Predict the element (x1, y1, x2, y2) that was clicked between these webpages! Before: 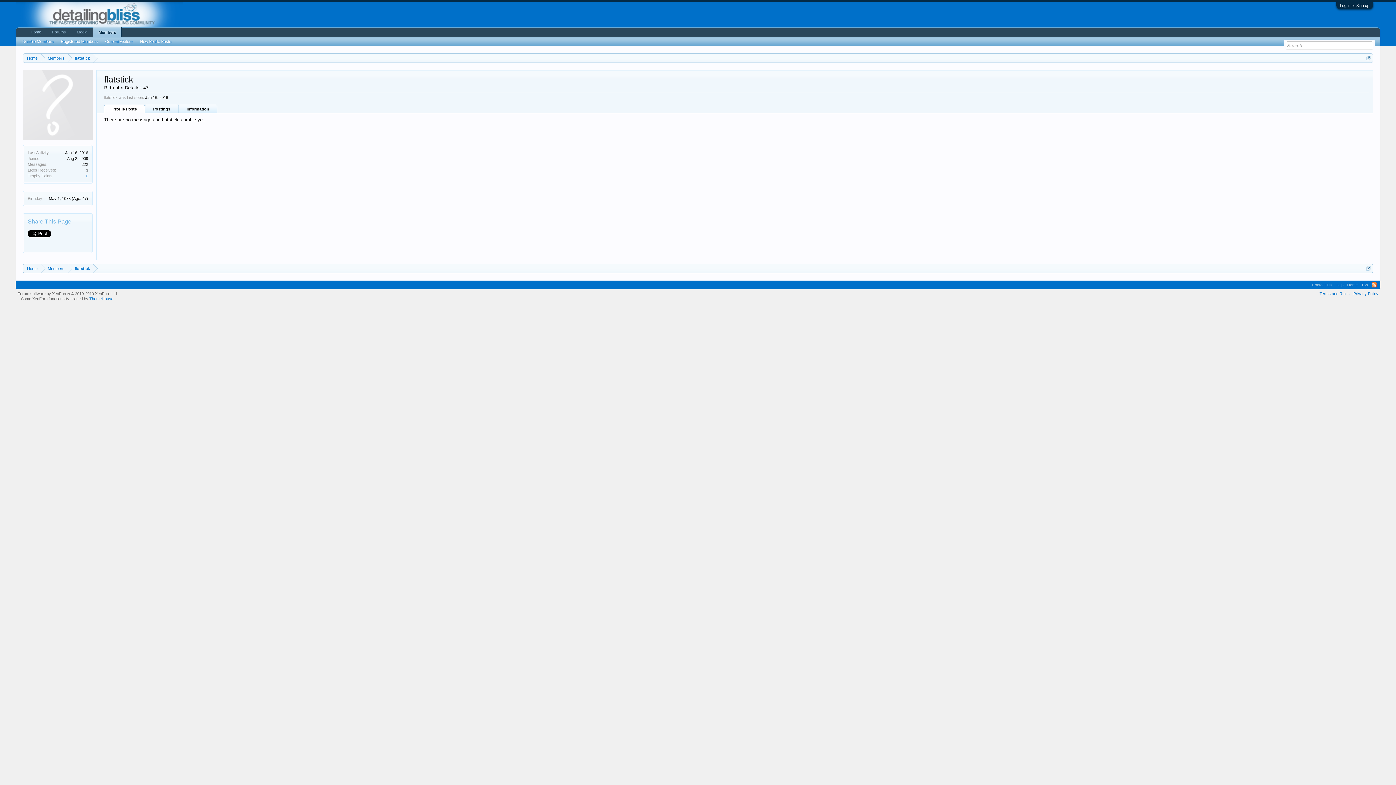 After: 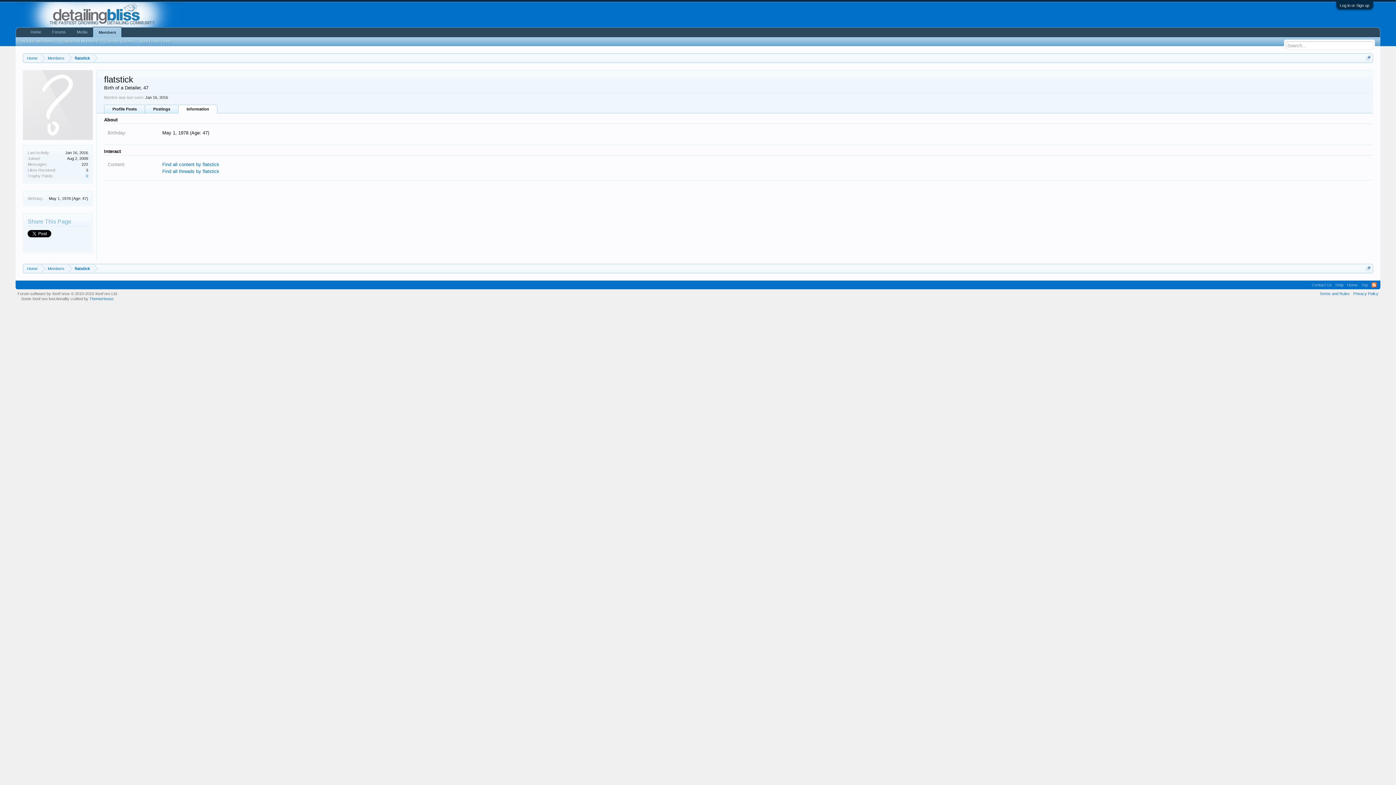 Action: bbox: (178, 104, 217, 113) label: Information